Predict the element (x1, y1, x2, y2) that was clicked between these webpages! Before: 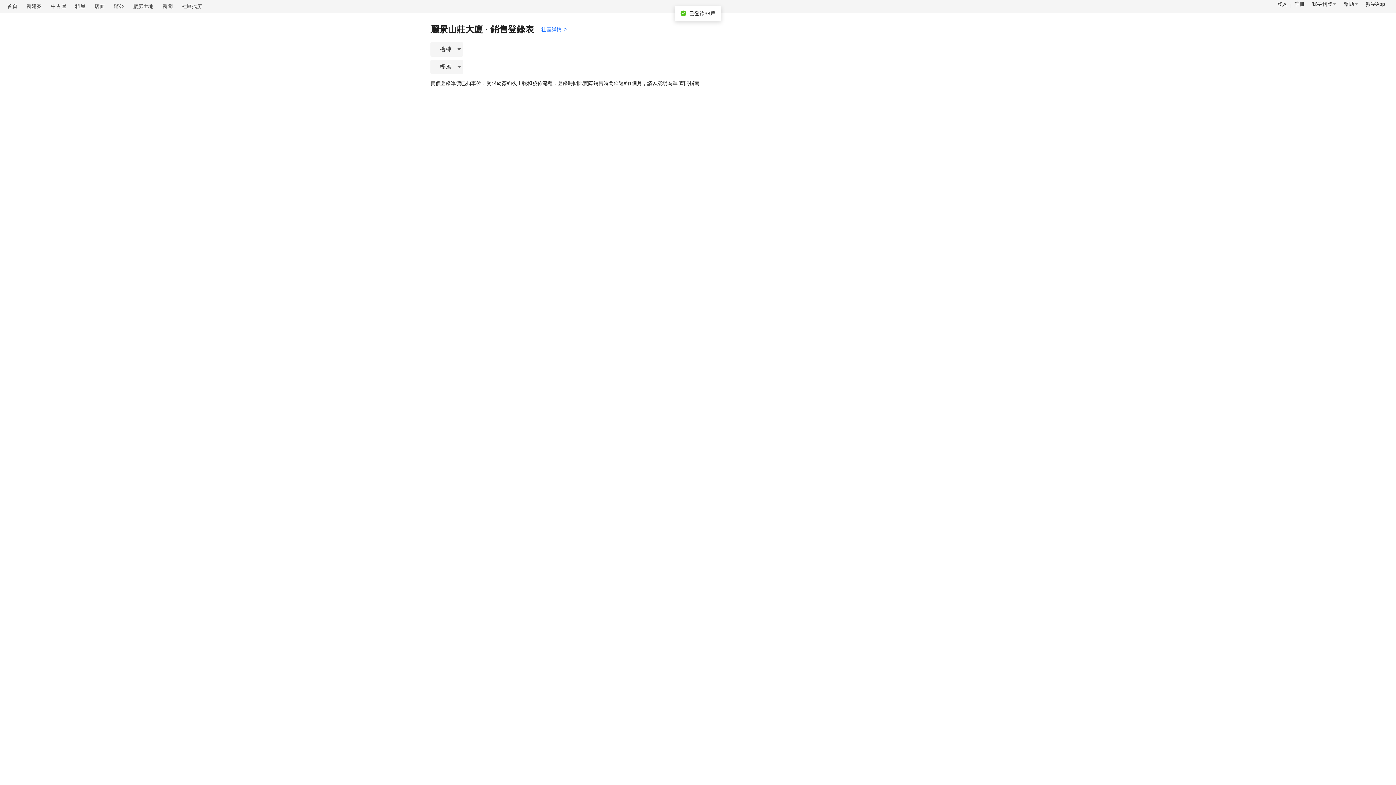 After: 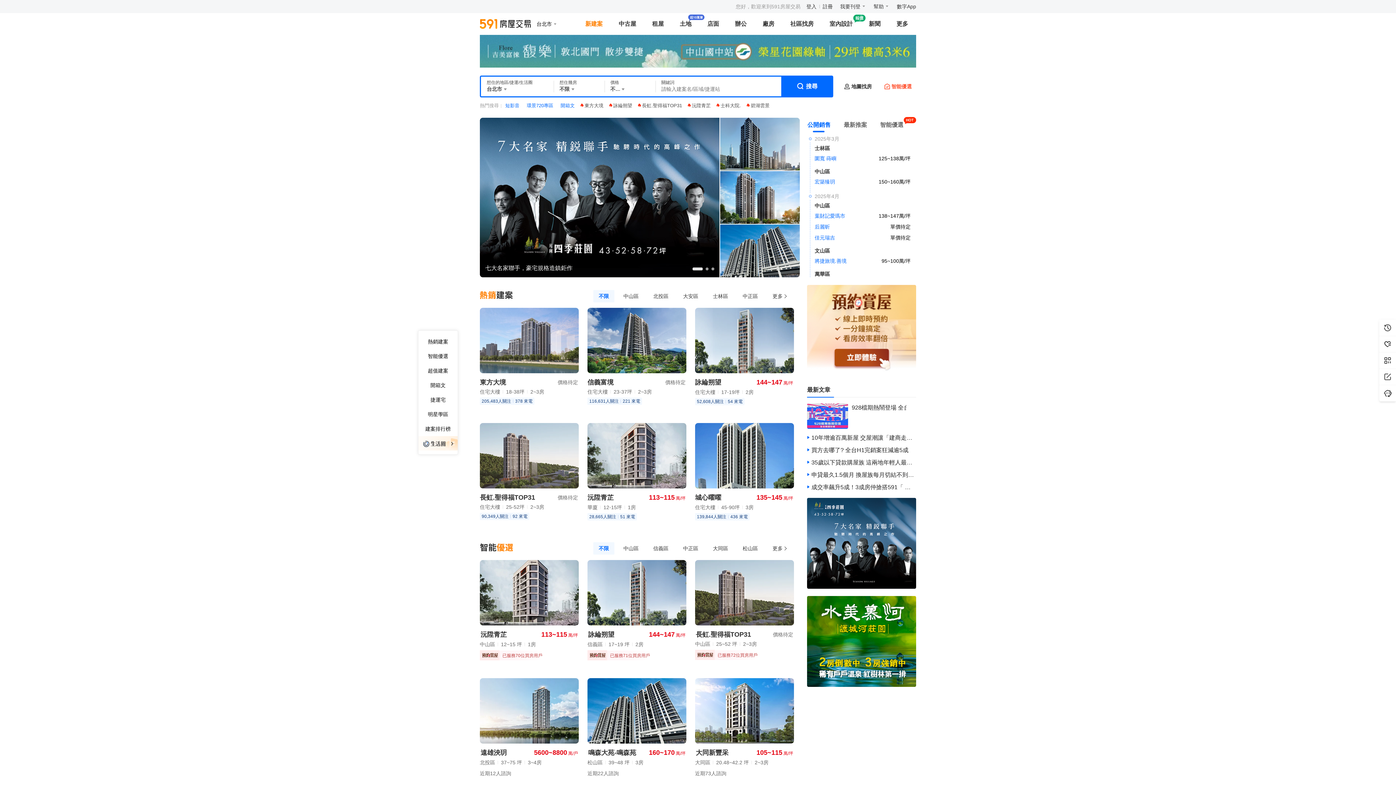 Action: label: 新建案 bbox: (26, 3, 41, 9)